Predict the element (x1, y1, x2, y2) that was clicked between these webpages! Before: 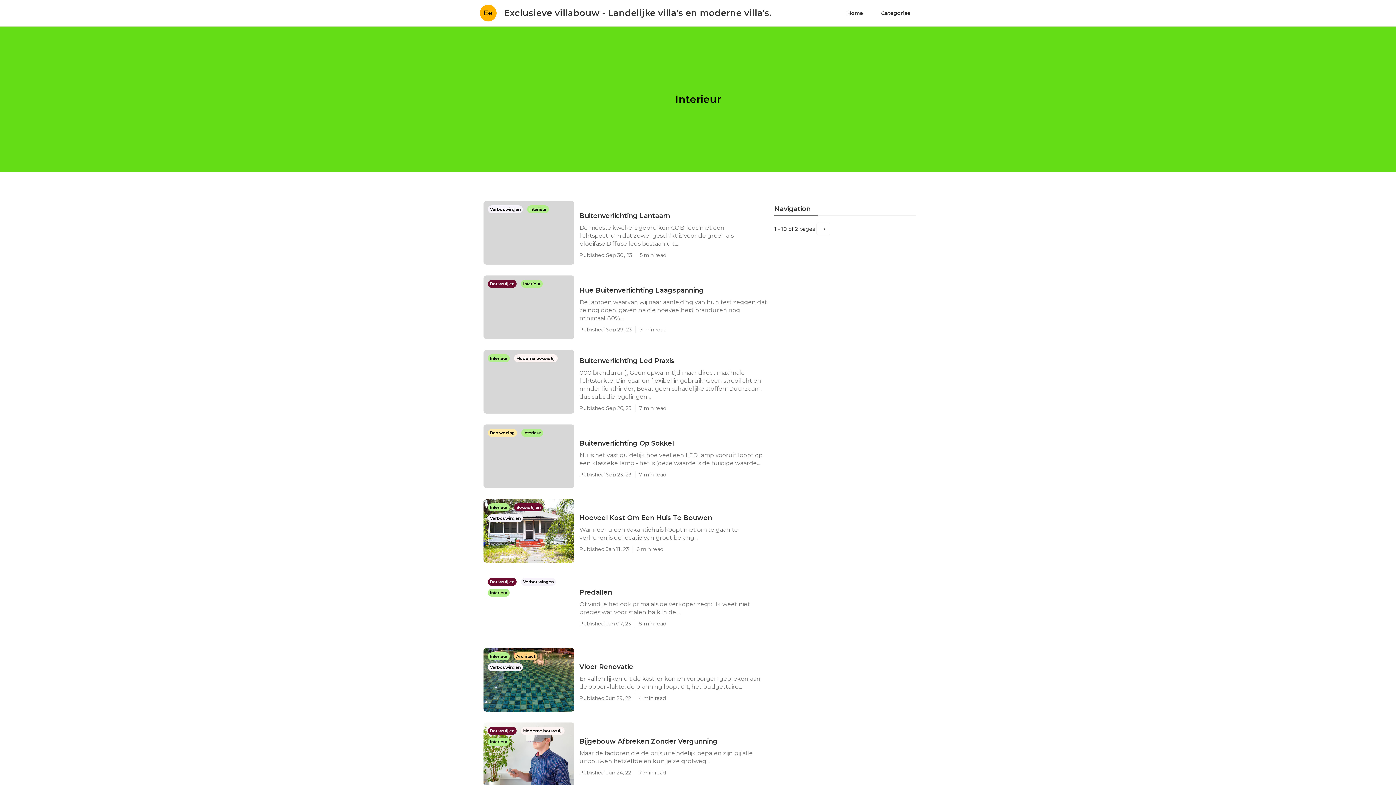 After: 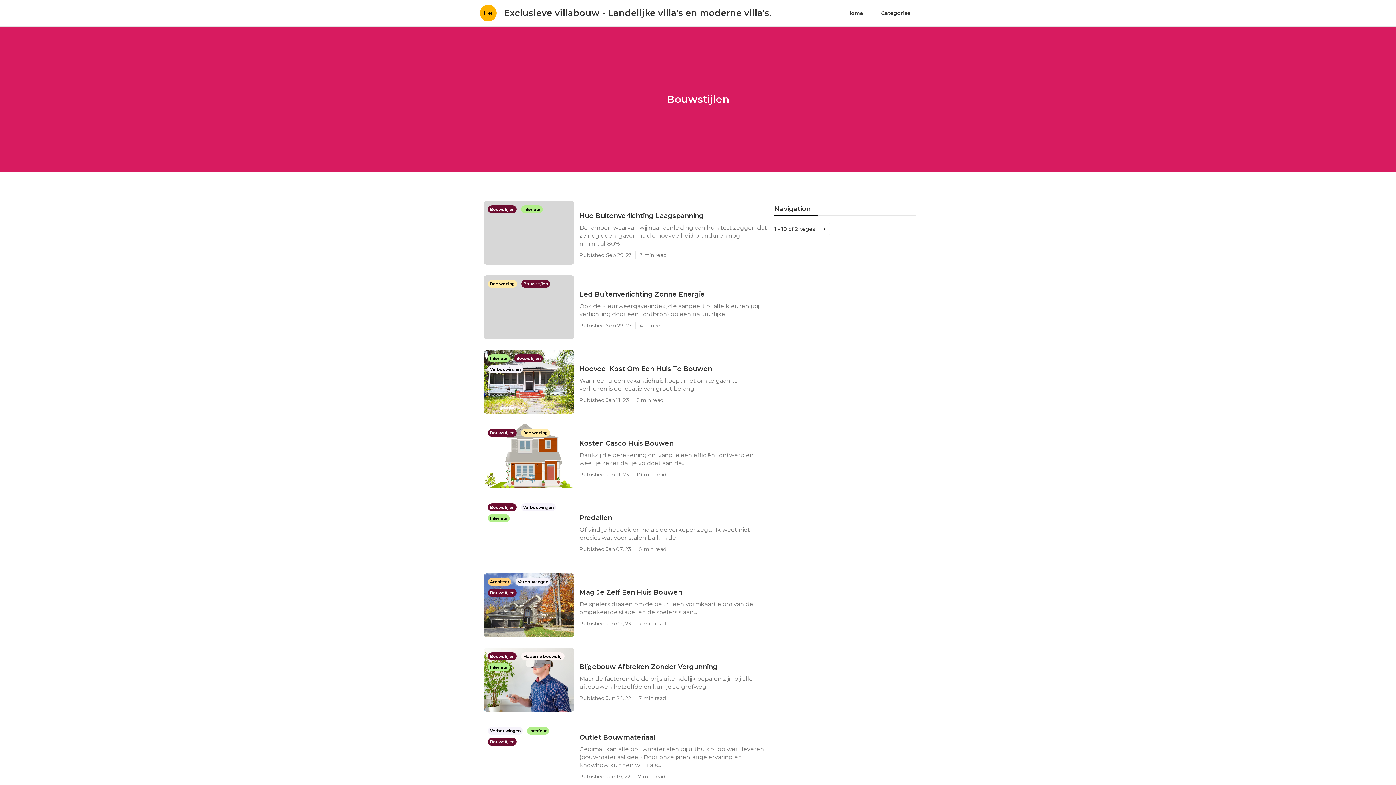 Action: bbox: (488, 578, 518, 585) label: Bouwstijlen
 